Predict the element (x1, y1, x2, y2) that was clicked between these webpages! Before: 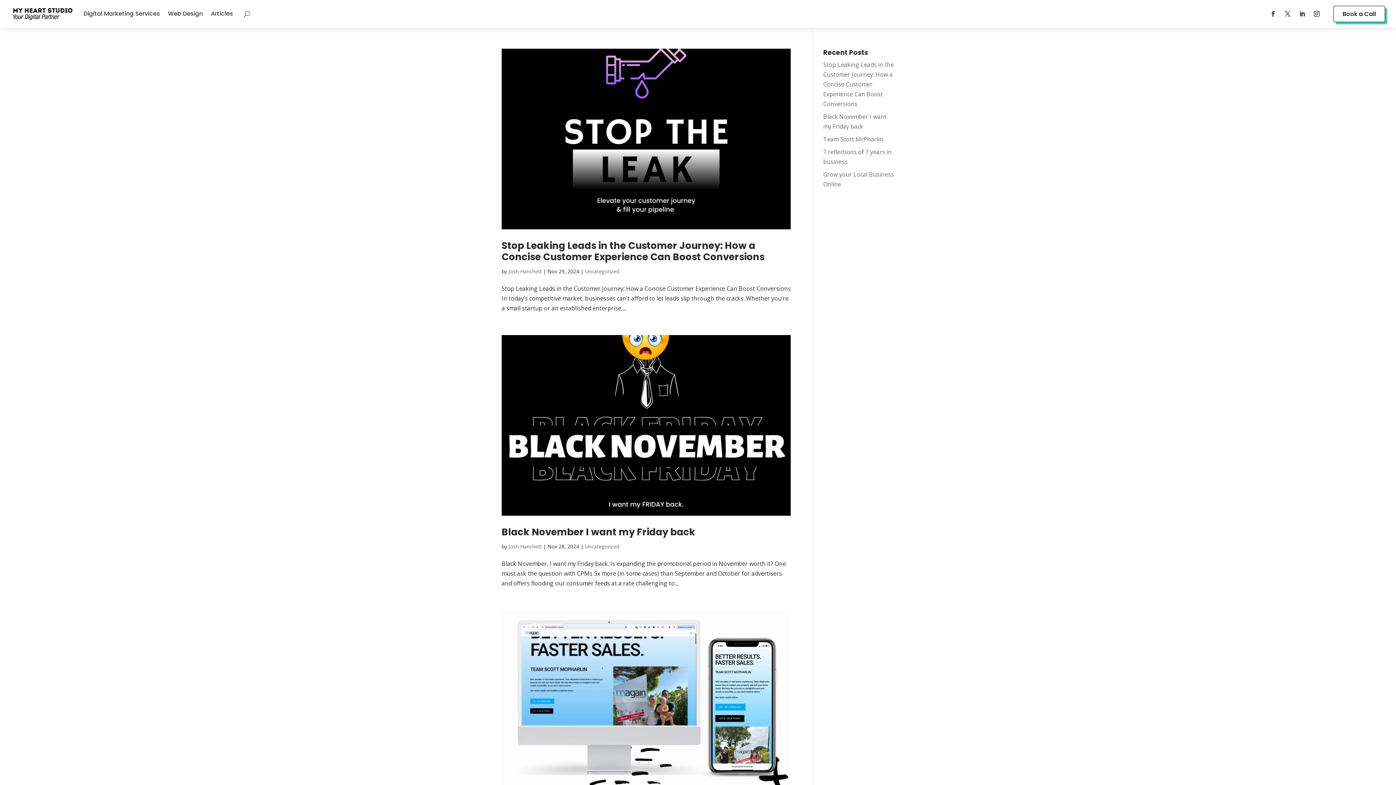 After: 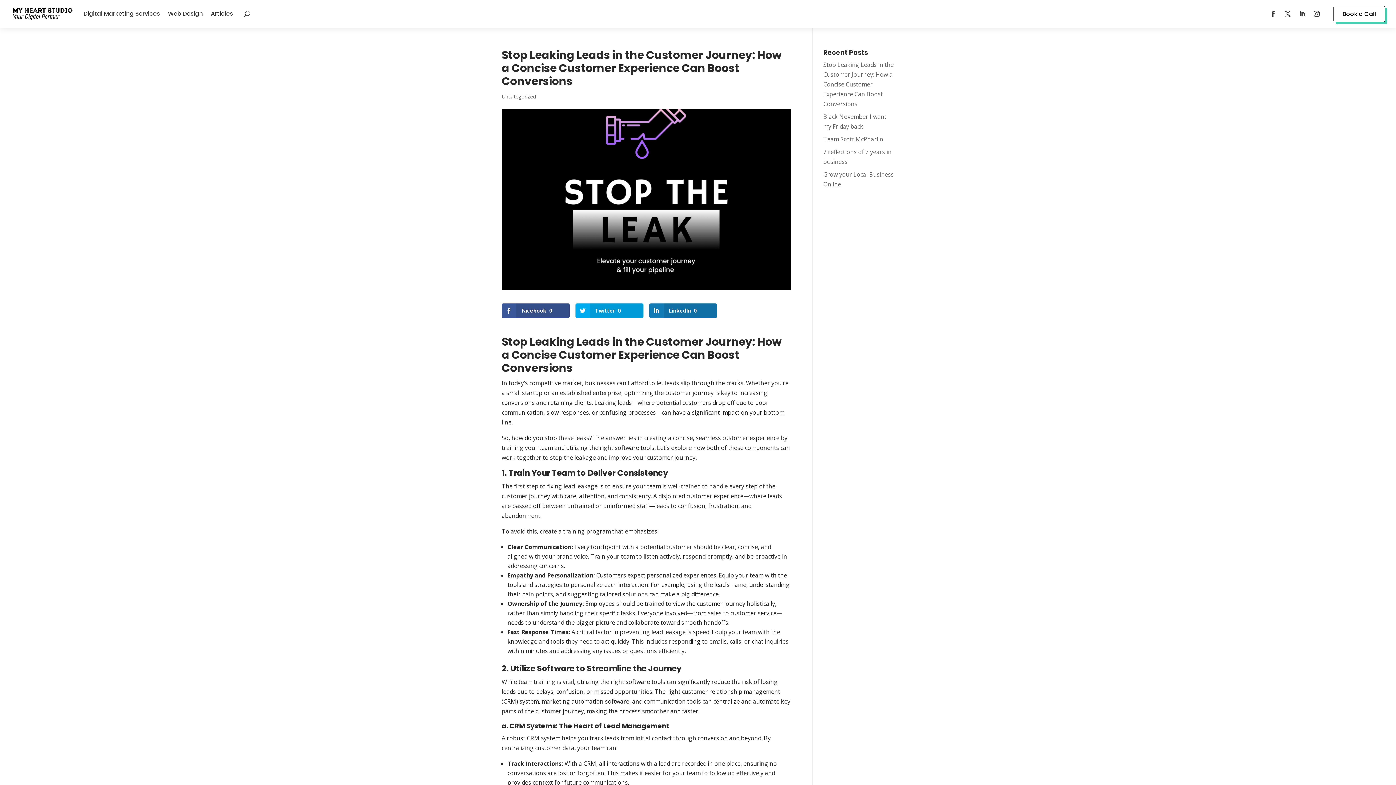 Action: bbox: (501, 48, 790, 229)